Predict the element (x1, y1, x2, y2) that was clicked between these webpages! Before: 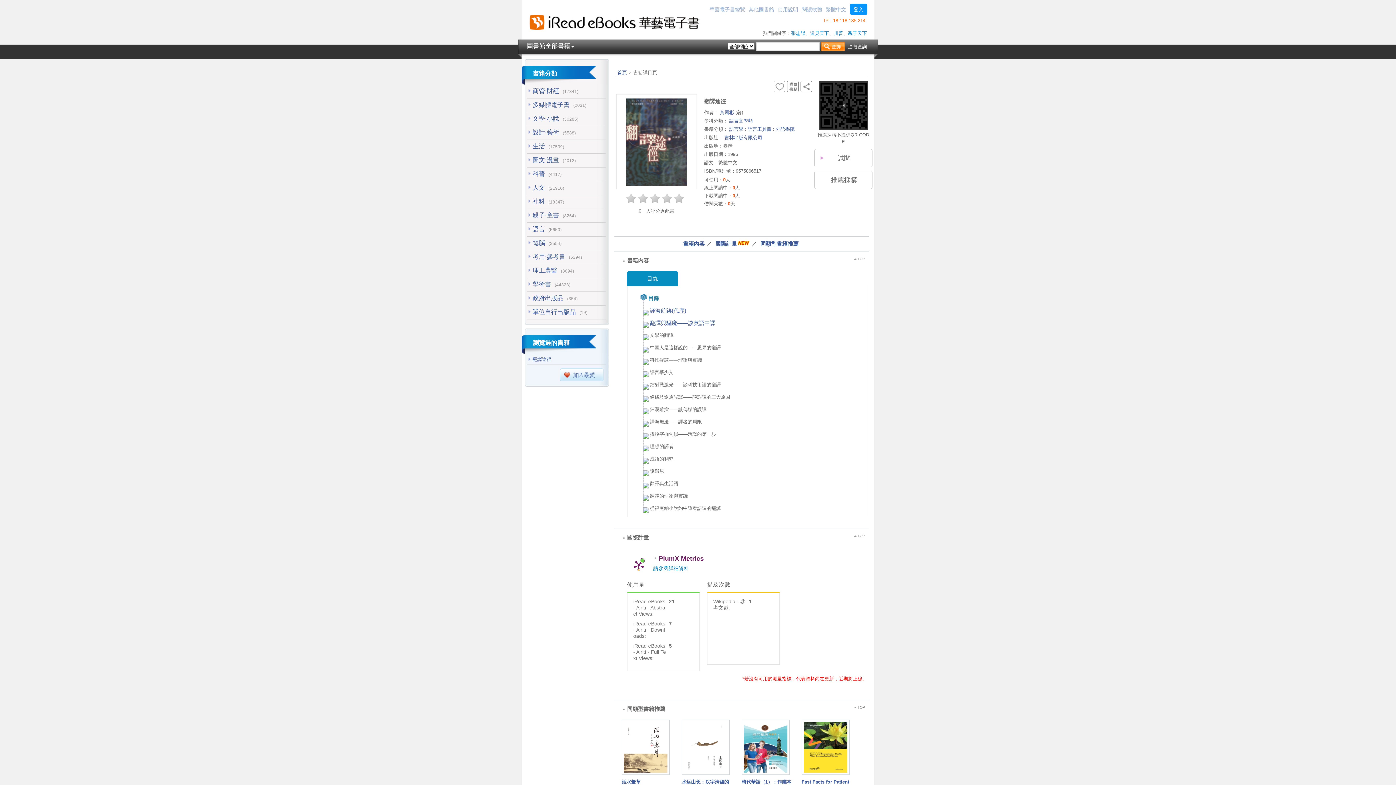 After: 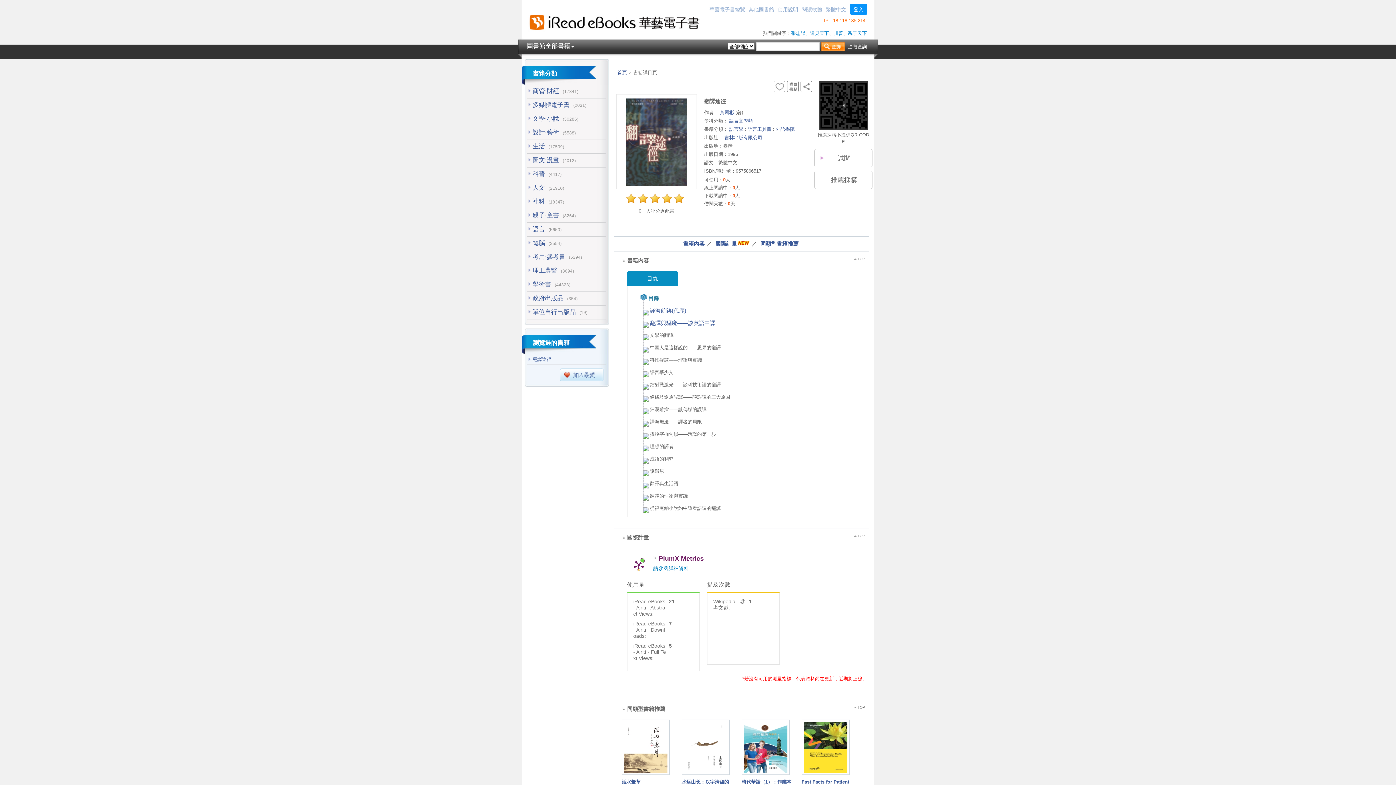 Action: bbox: (673, 193, 684, 204)